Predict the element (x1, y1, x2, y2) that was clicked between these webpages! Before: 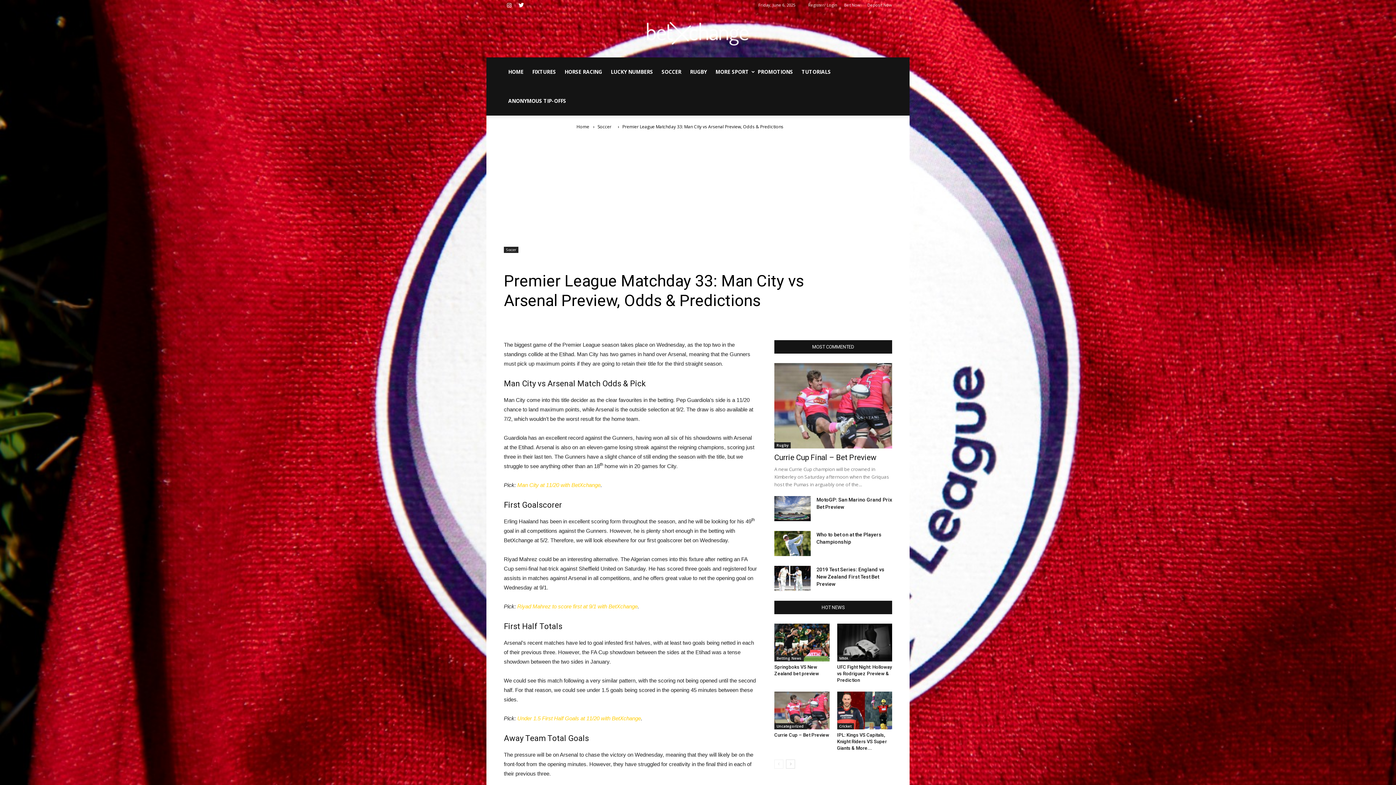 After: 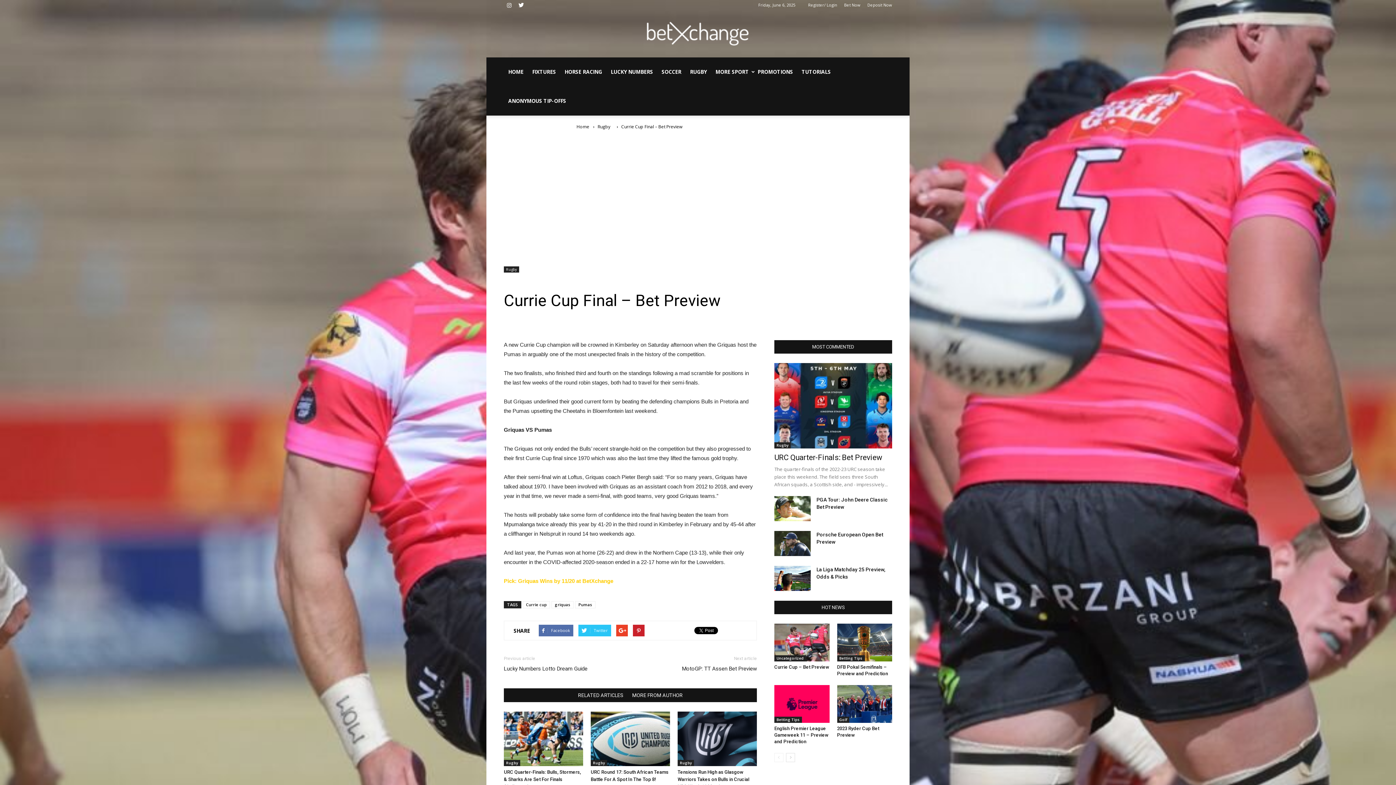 Action: bbox: (774, 363, 892, 448)